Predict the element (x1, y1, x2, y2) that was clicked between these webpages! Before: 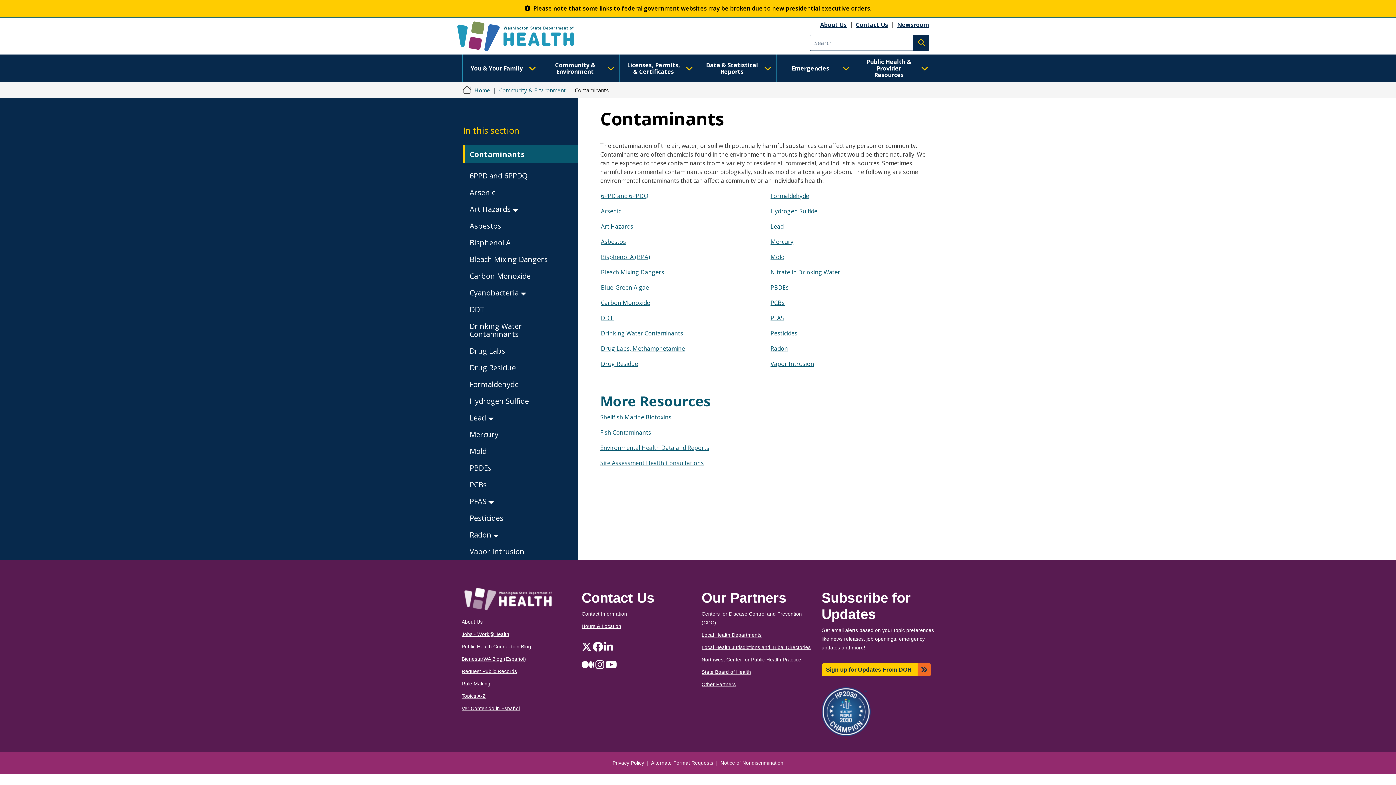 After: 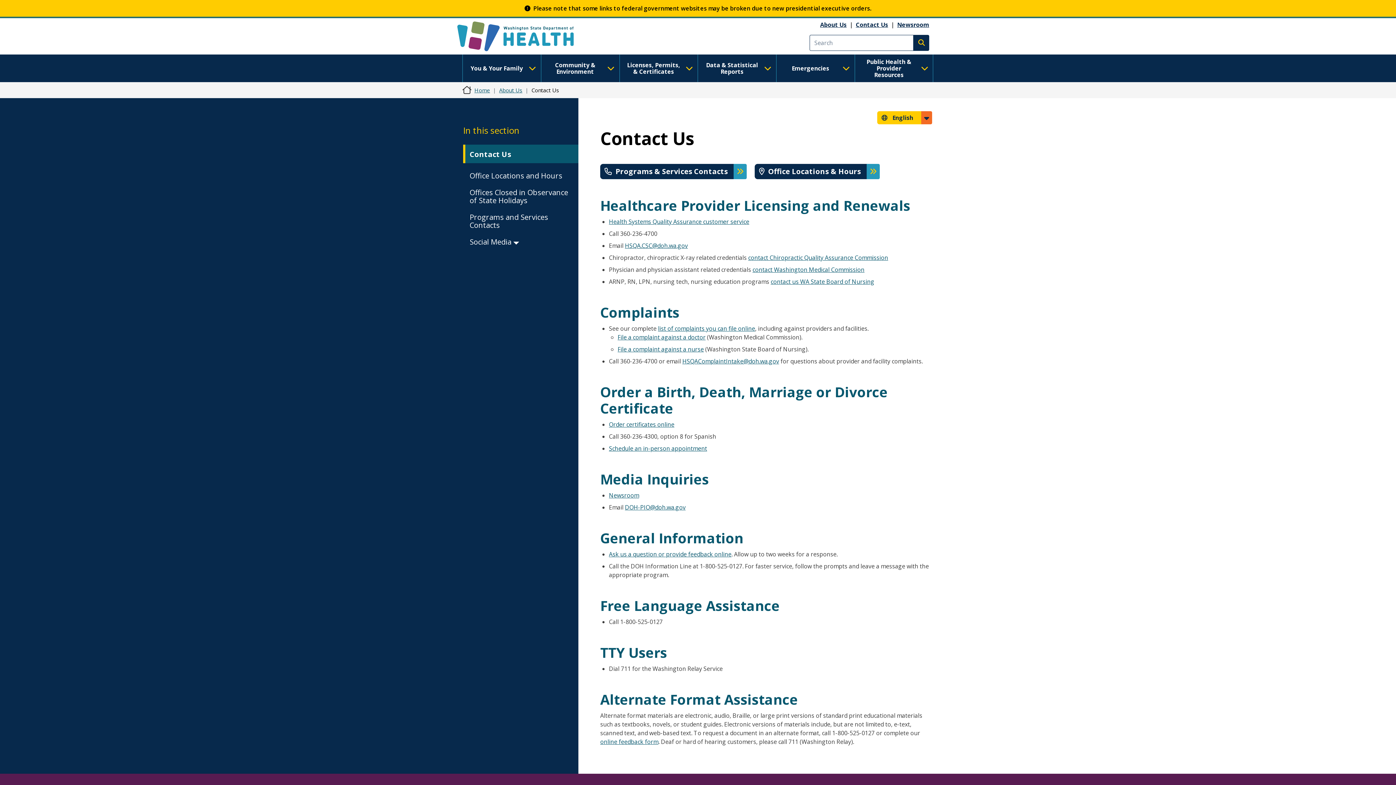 Action: label: Contact Information bbox: (581, 611, 627, 617)